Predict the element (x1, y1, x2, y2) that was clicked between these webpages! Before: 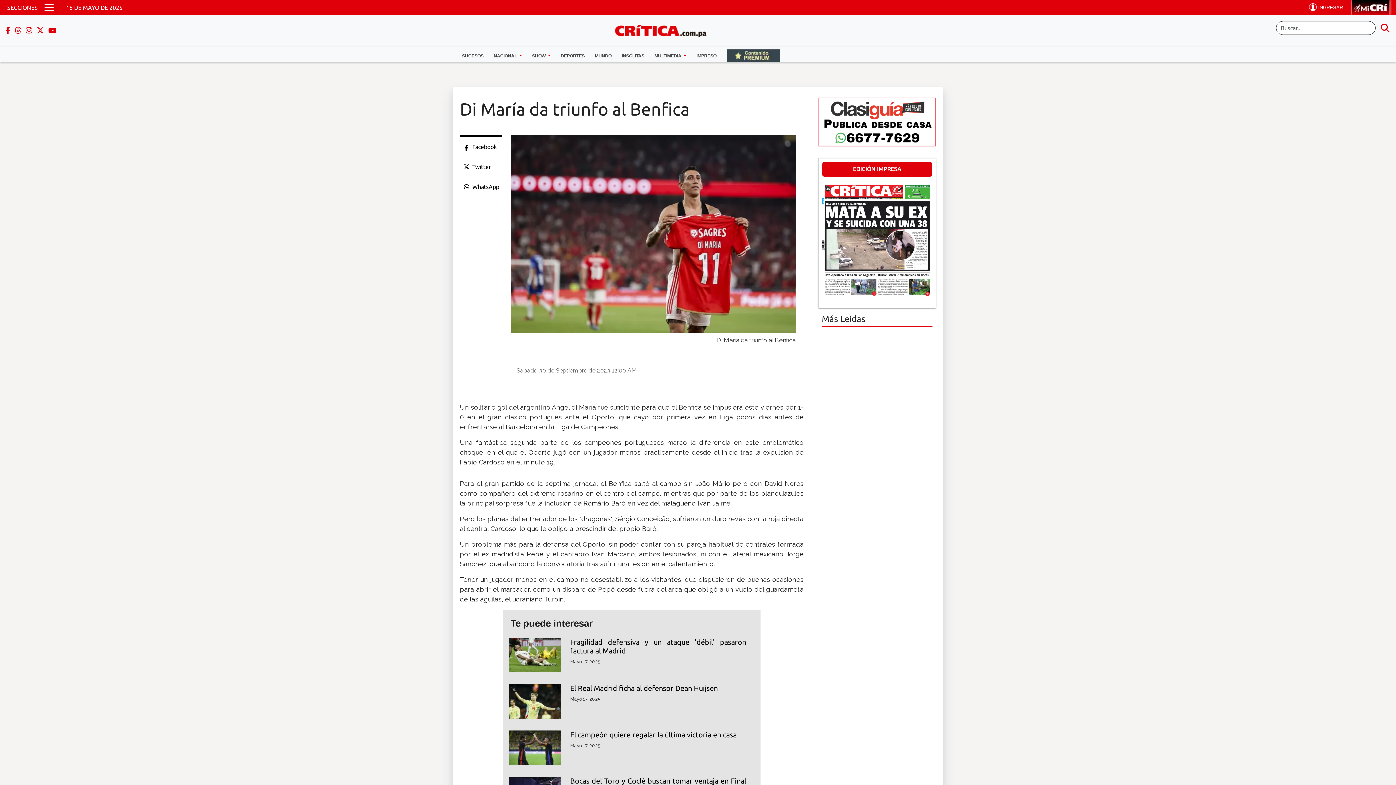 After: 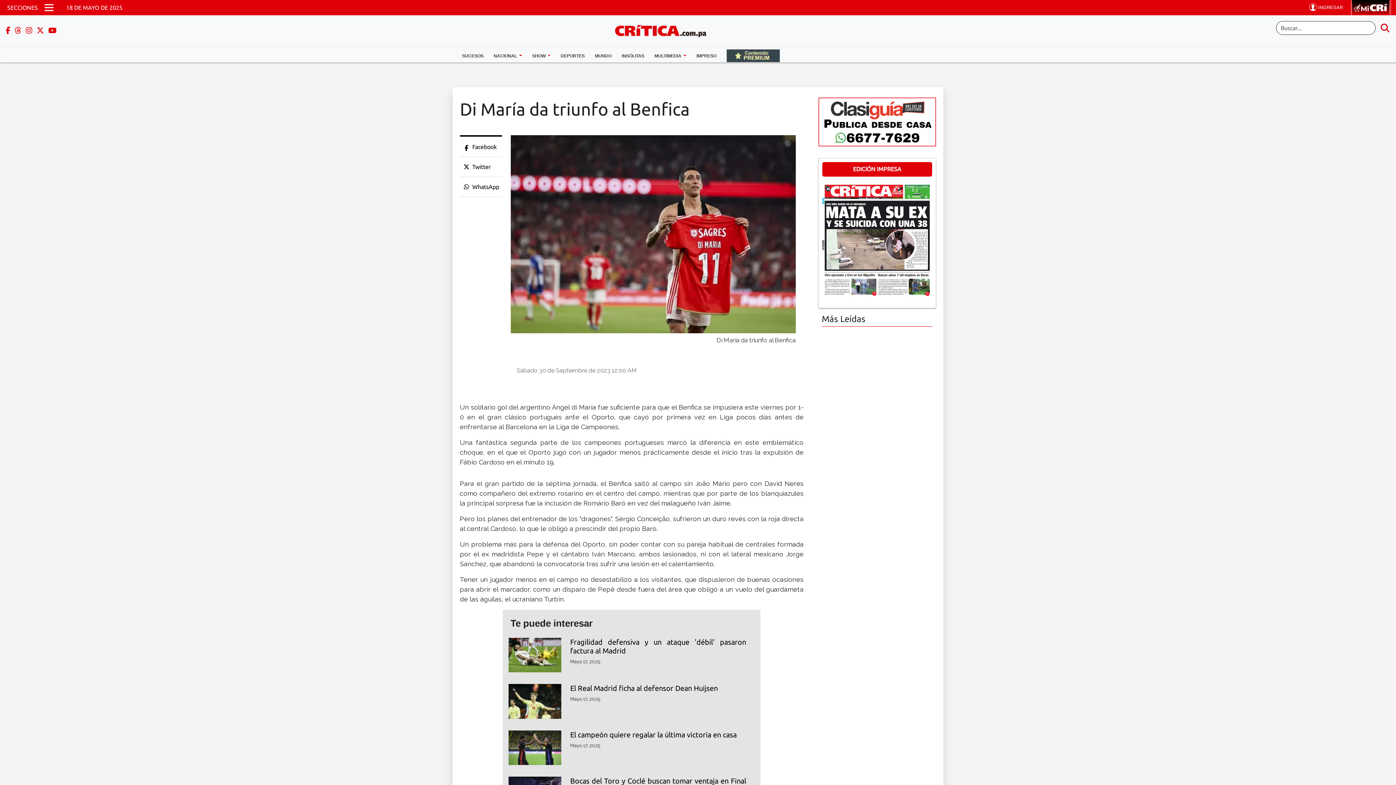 Action: label: WhatsApp bbox: (472, 183, 499, 190)